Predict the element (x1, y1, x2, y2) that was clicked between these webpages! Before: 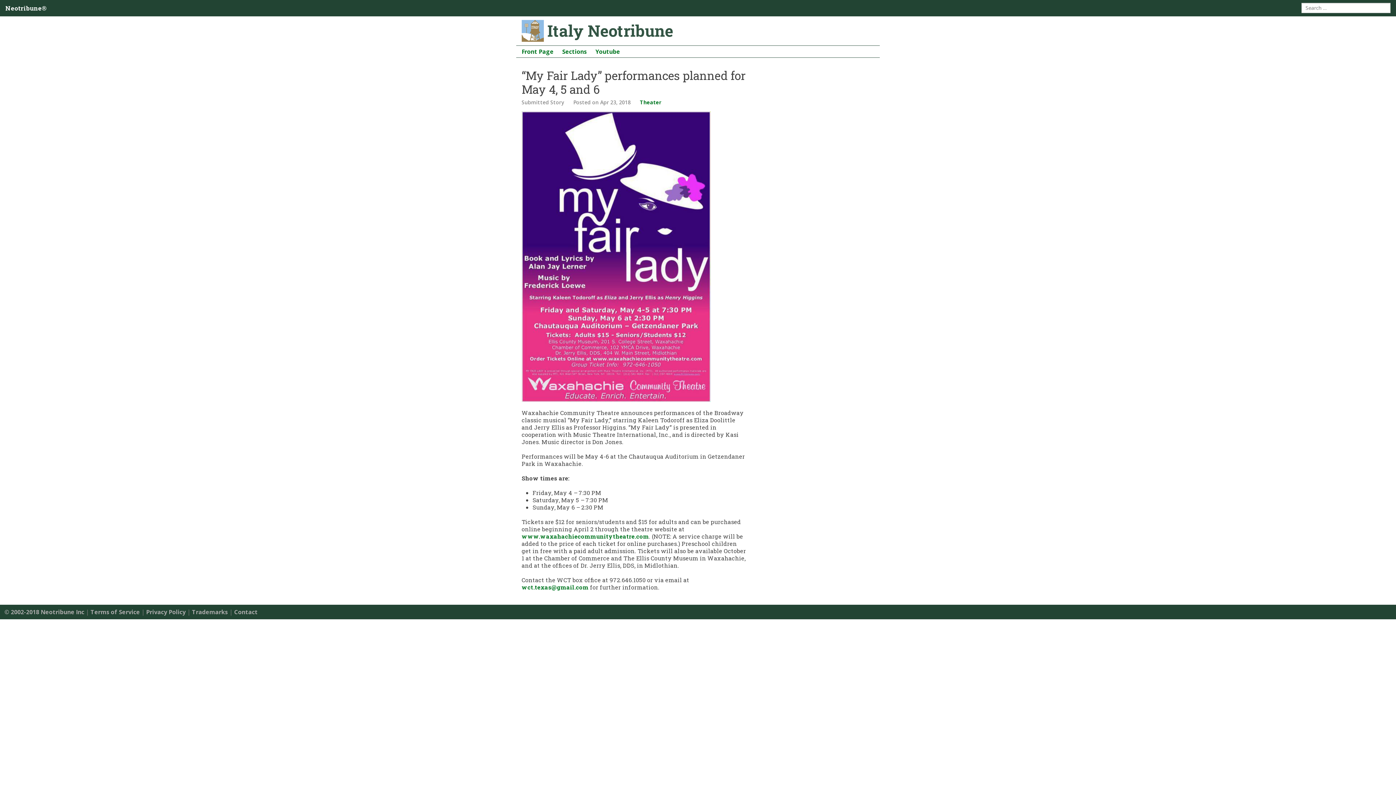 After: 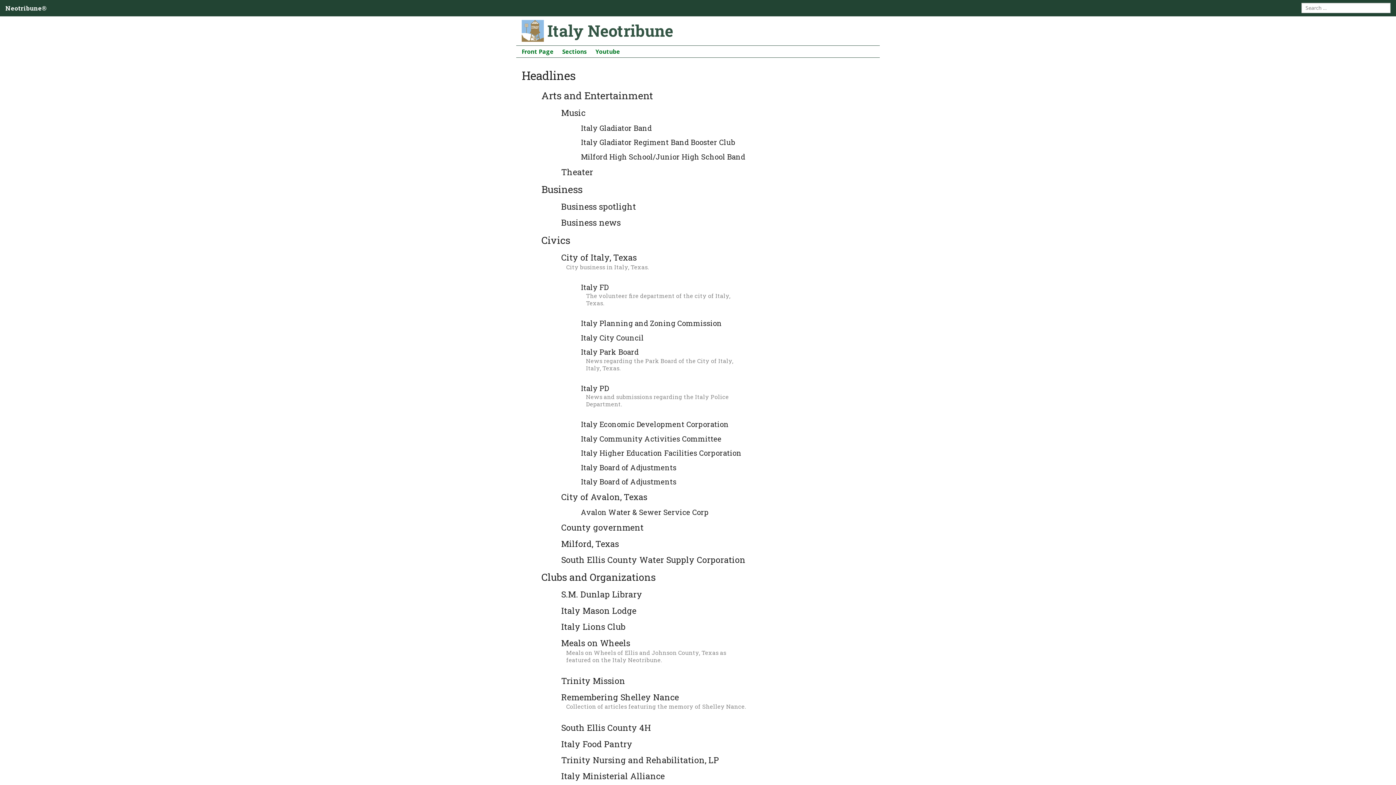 Action: label: Sections bbox: (562, 47, 587, 55)